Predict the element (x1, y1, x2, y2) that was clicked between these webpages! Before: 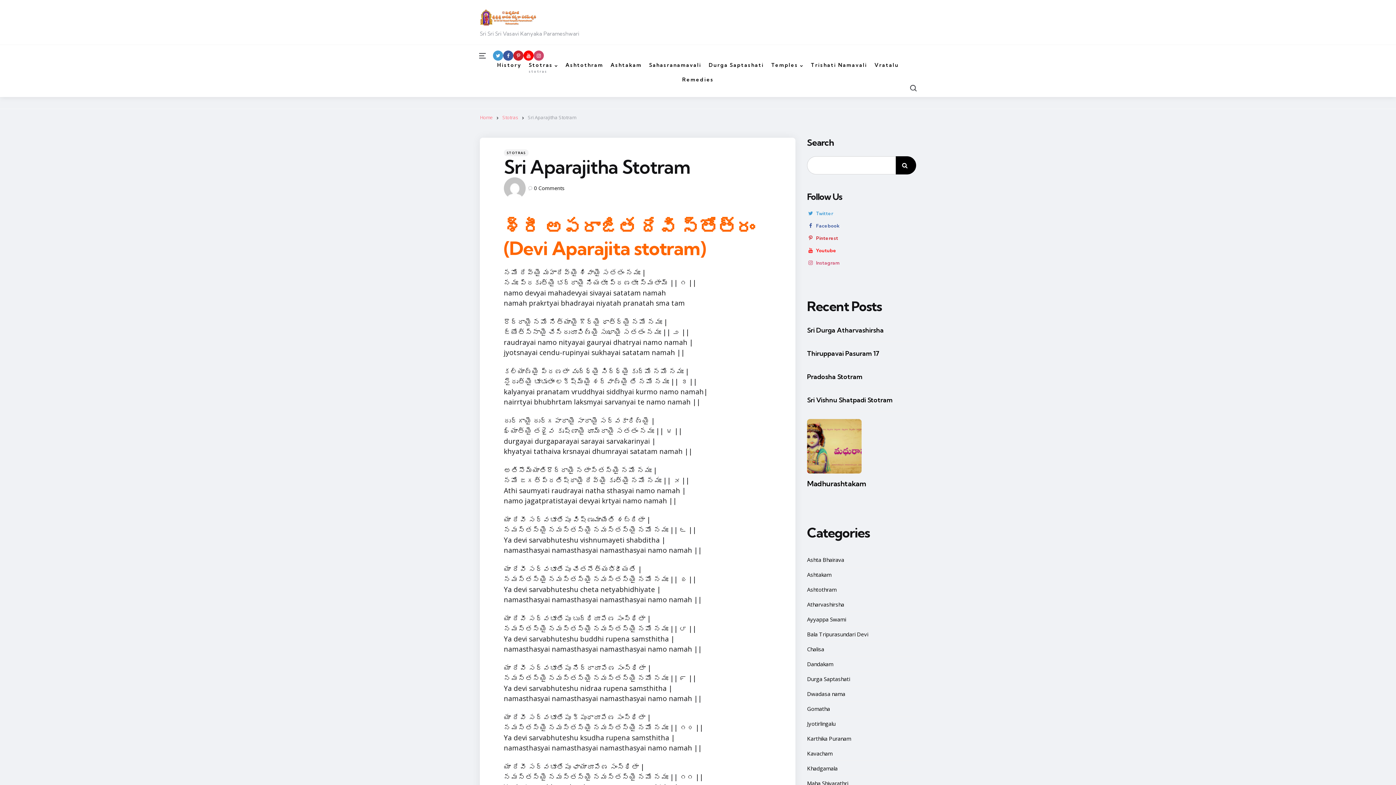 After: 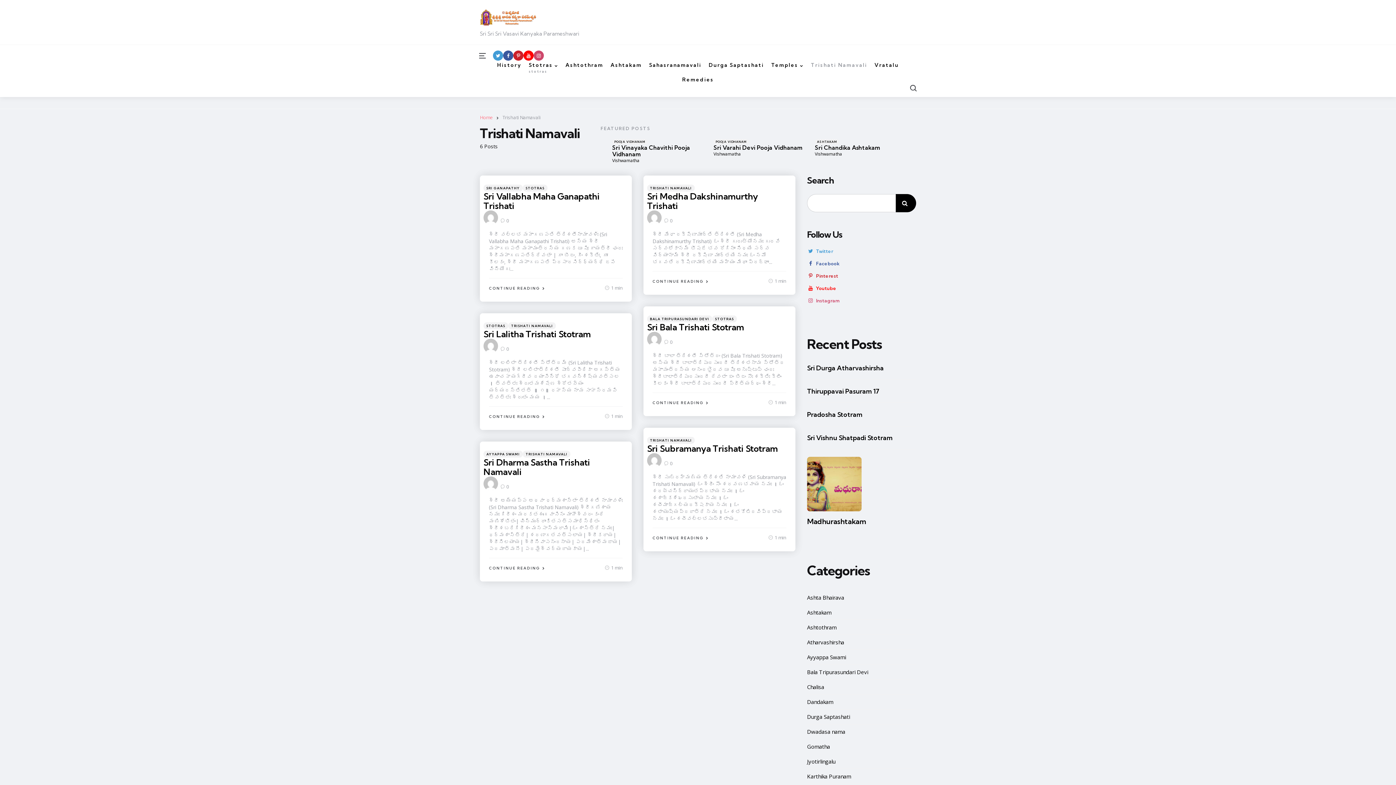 Action: label: Trishati Namavali bbox: (811, 60, 867, 69)